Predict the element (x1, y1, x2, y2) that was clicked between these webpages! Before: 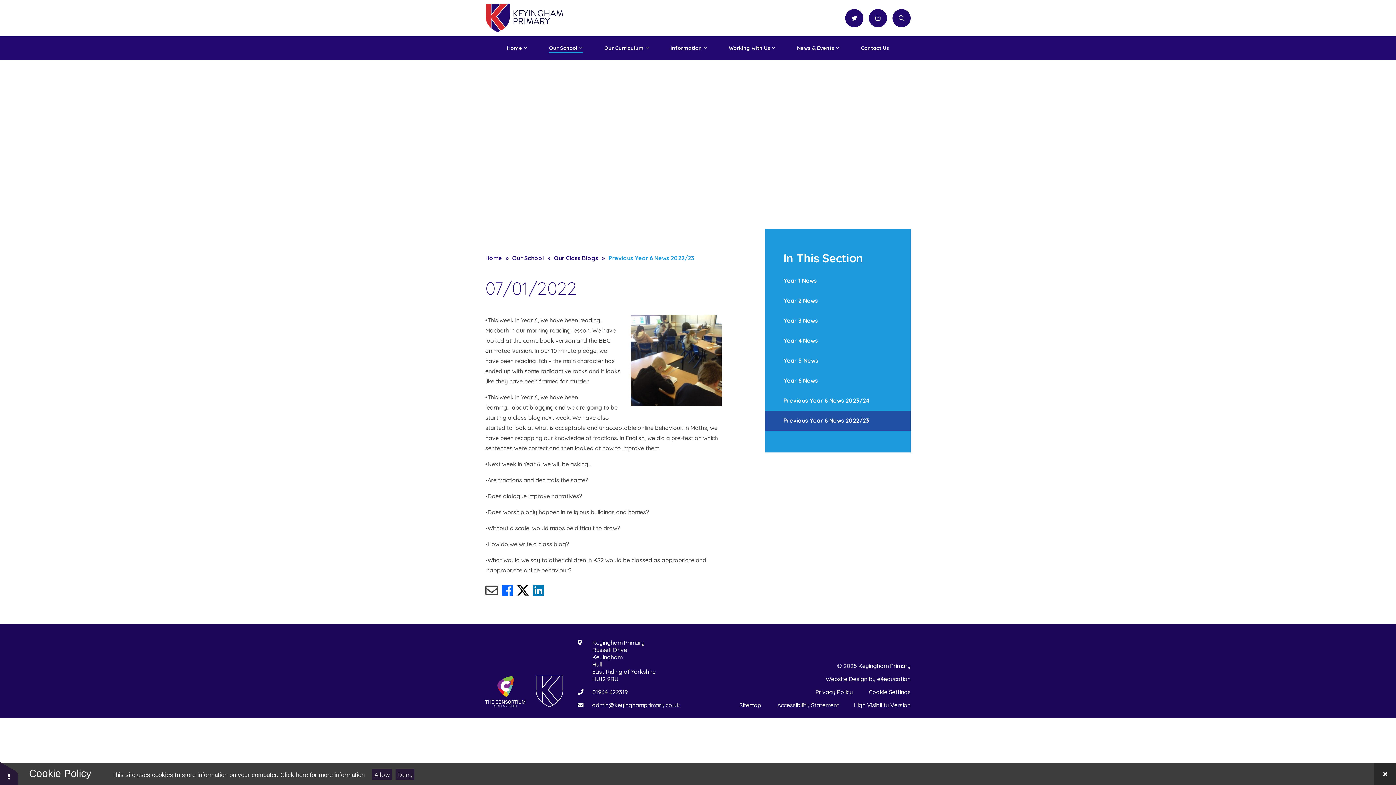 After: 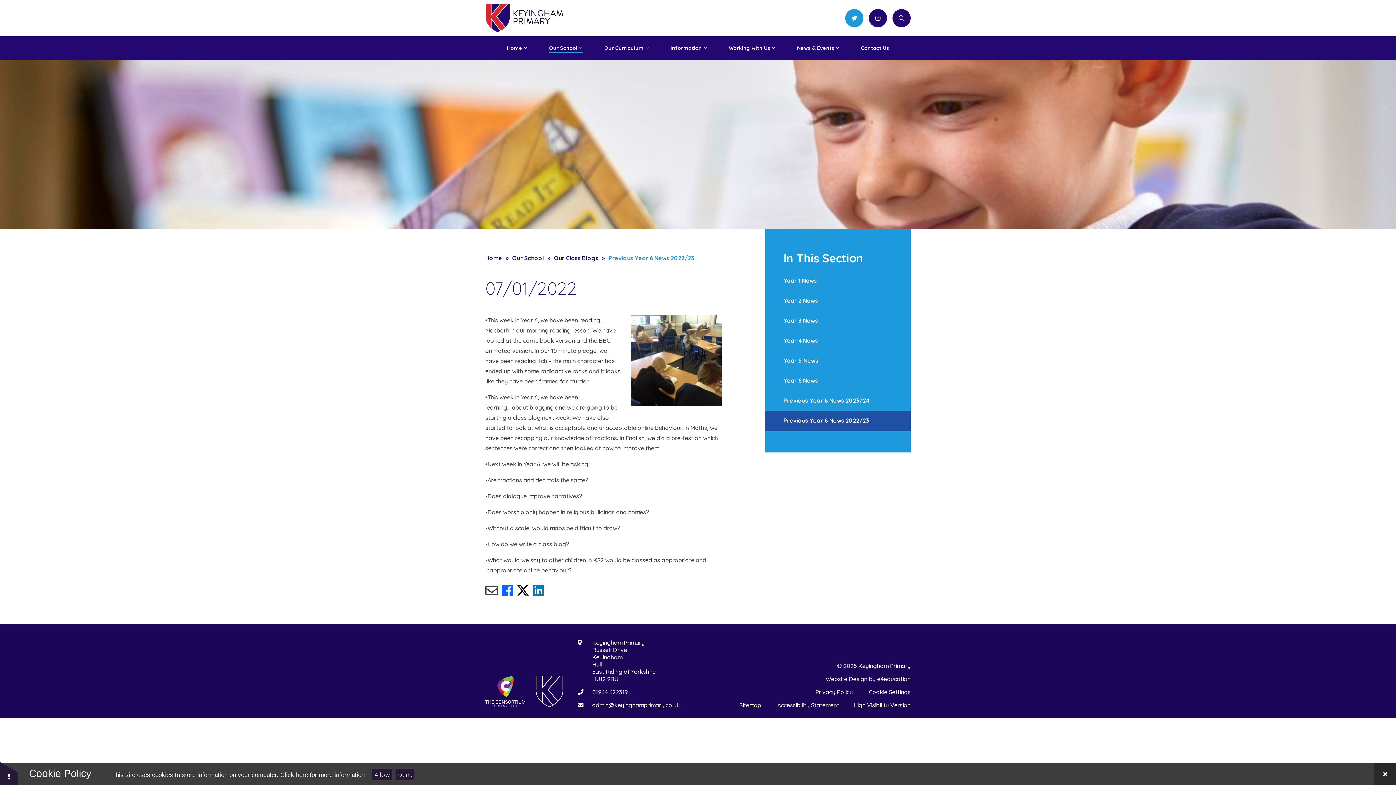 Action: bbox: (845, 9, 863, 27)